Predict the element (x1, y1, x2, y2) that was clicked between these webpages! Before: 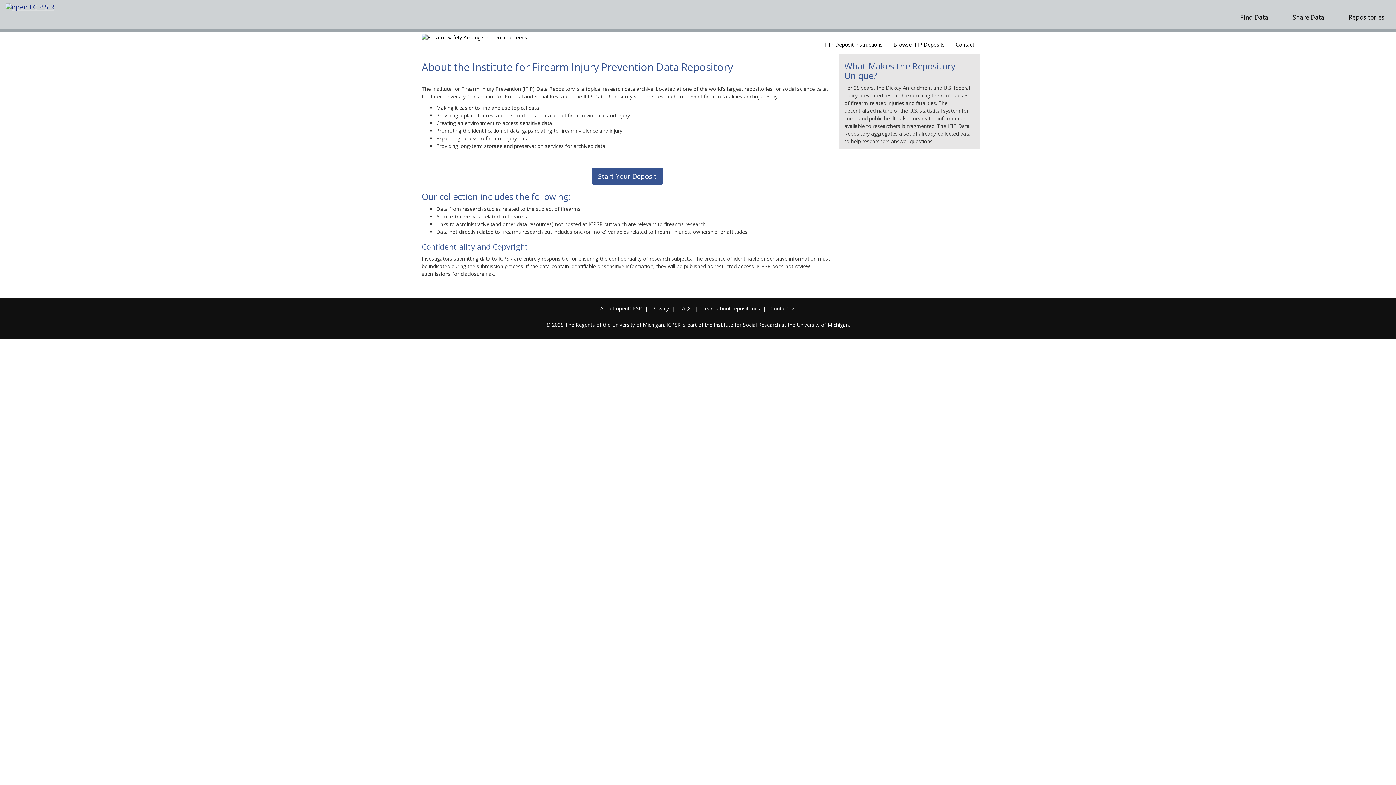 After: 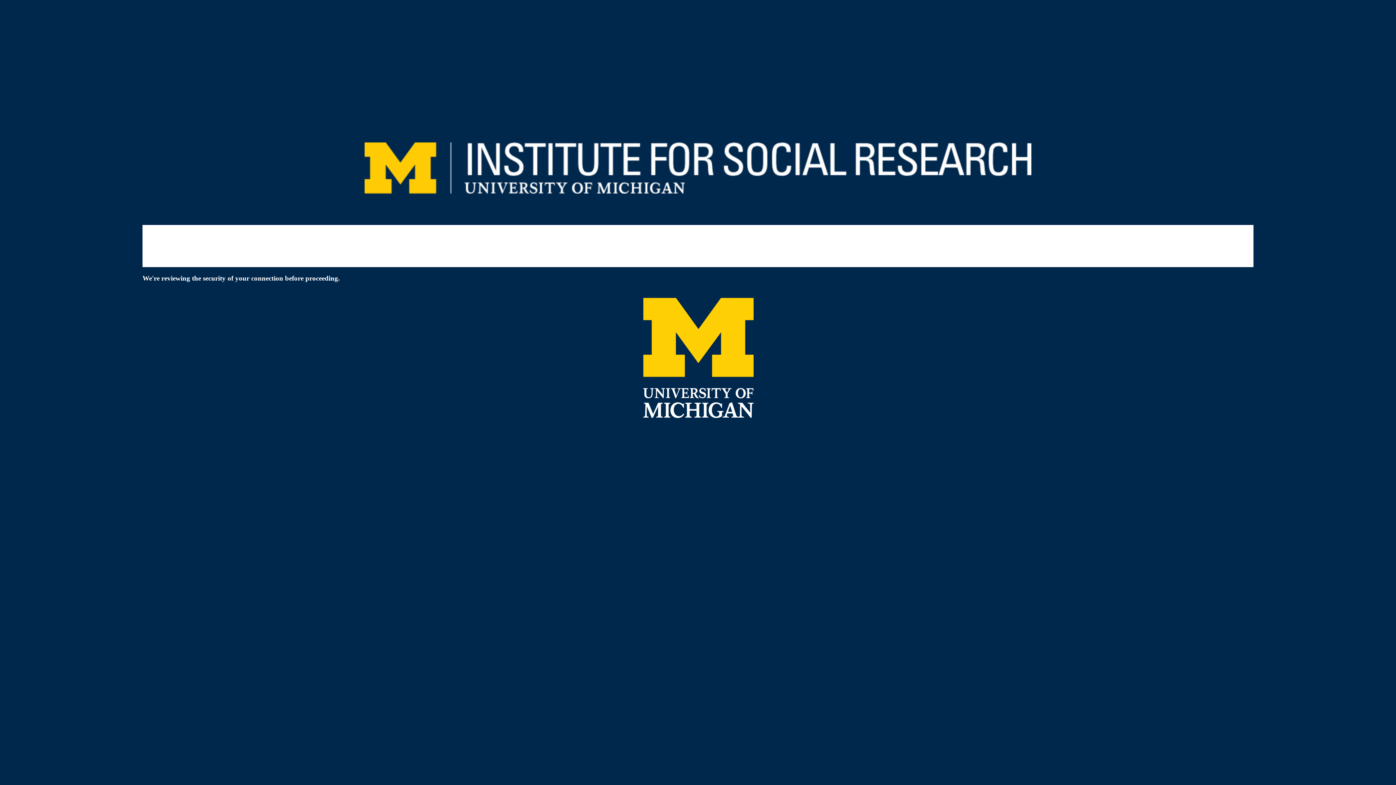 Action: bbox: (714, 321, 780, 328) label: Institute for Social Research